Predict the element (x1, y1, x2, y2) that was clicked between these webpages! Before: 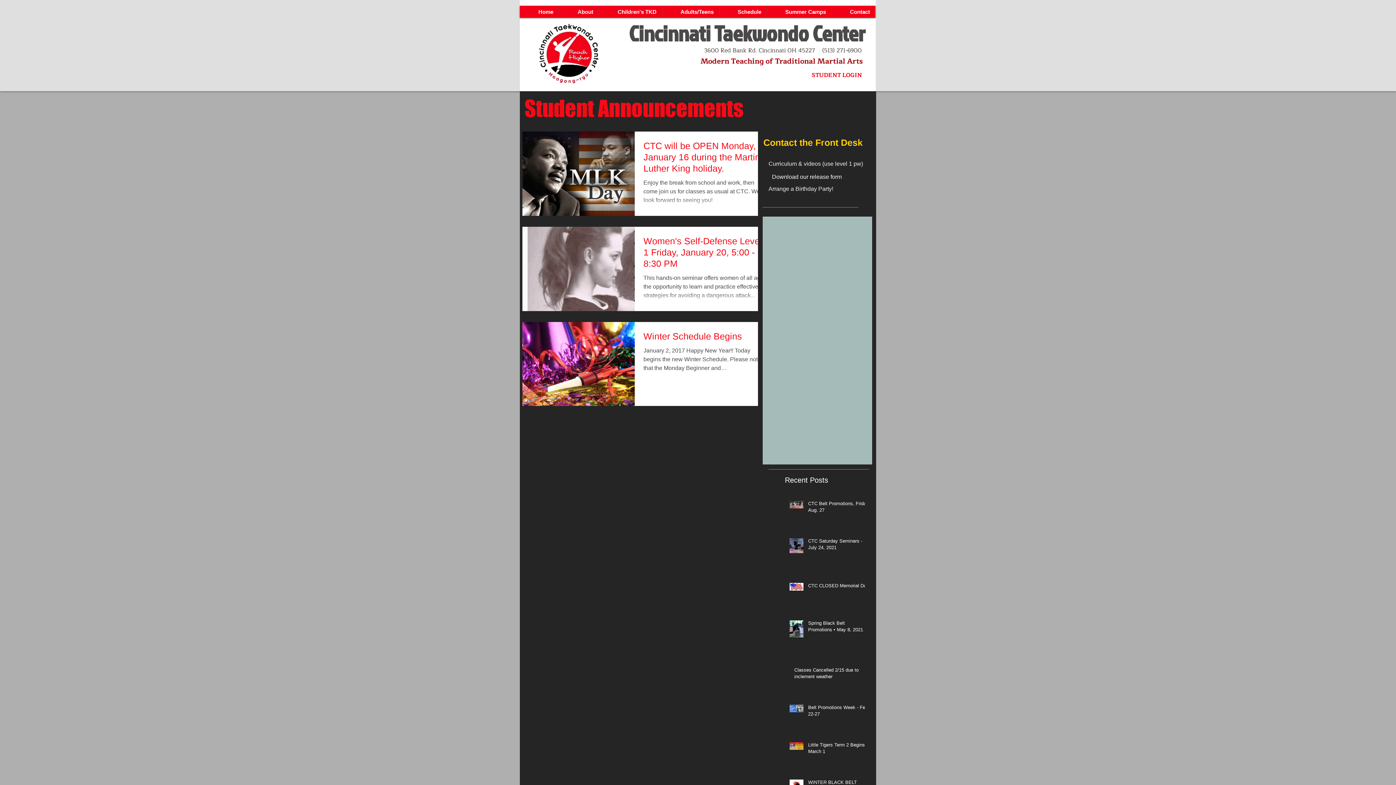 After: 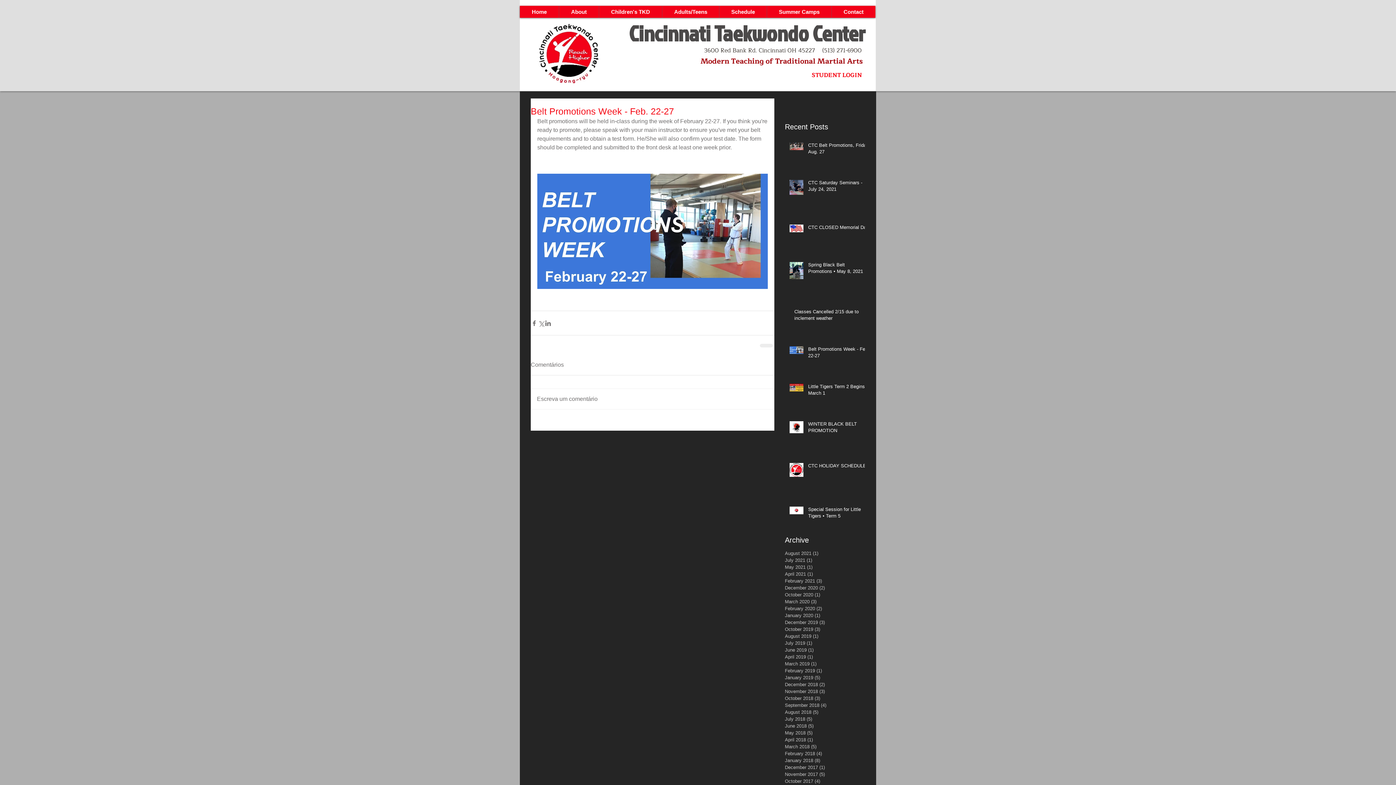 Action: bbox: (808, 704, 869, 720) label: Belt Promotions Week - Feb. 22-27